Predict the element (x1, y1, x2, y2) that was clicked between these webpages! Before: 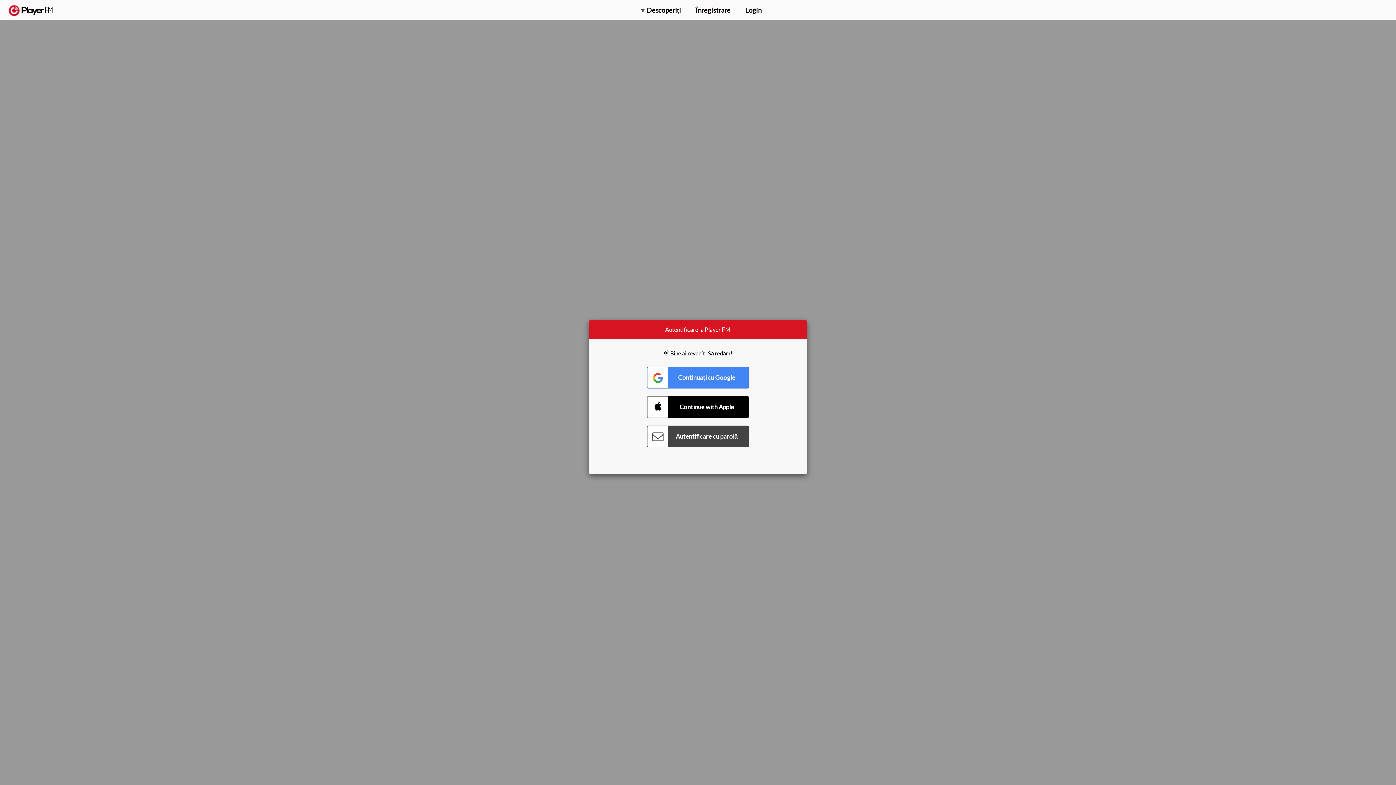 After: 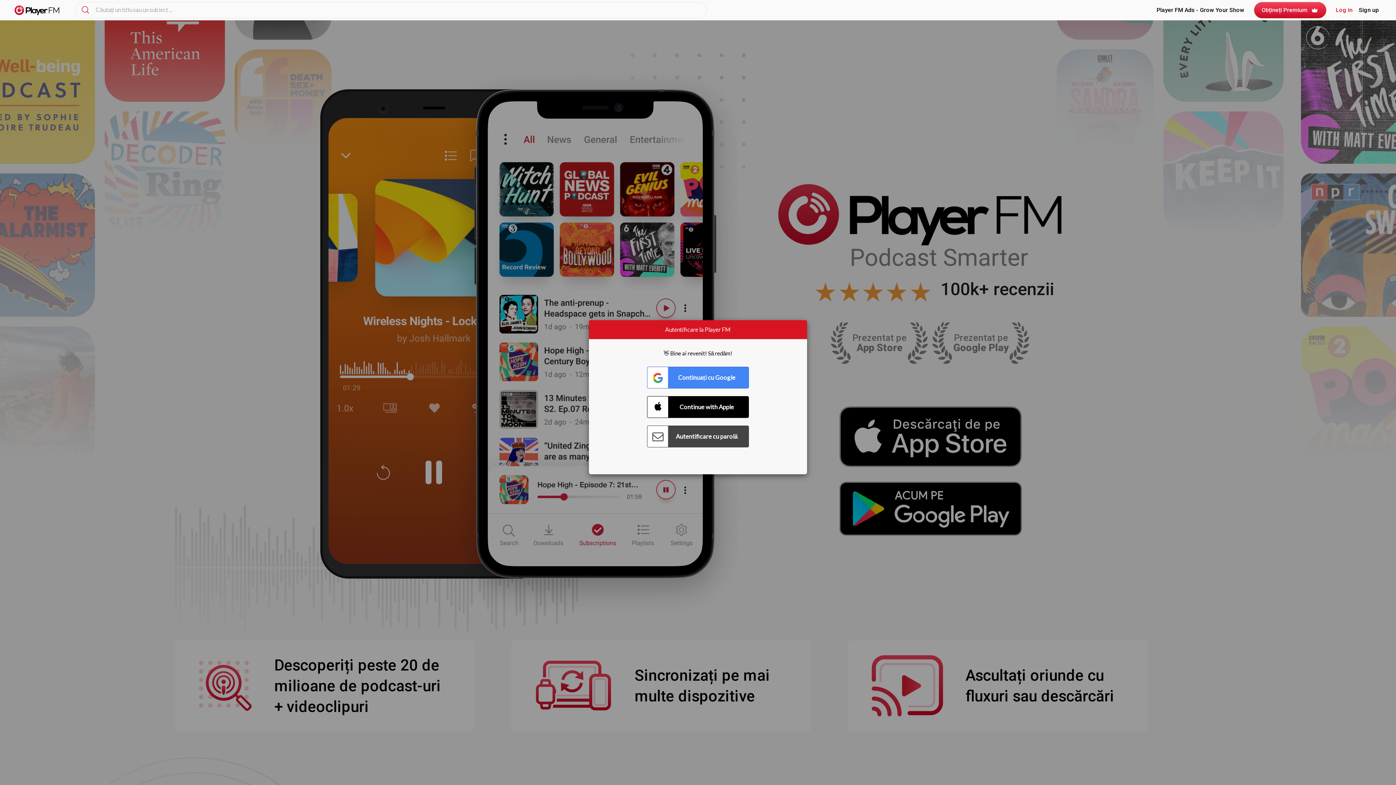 Action: bbox: (8, 5, 52, 15) label:  